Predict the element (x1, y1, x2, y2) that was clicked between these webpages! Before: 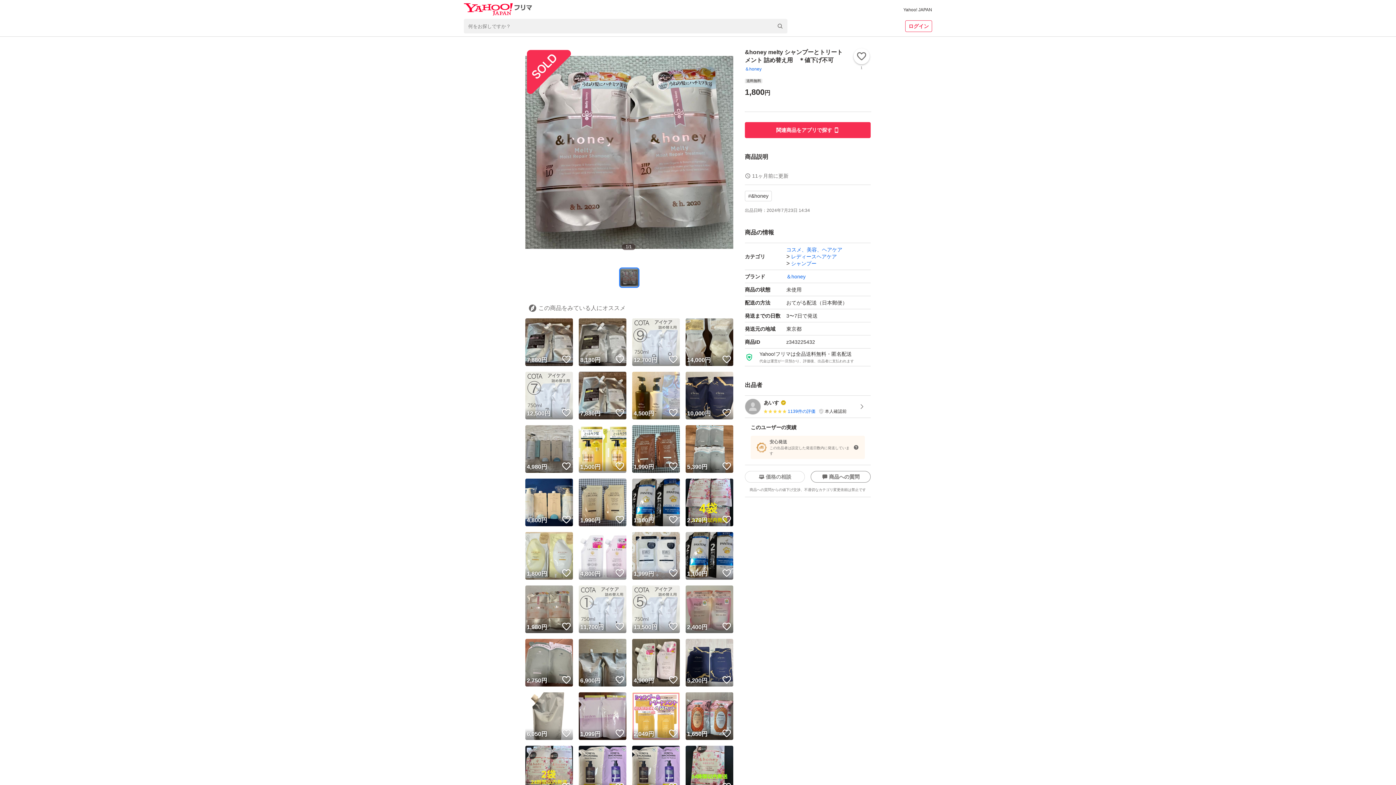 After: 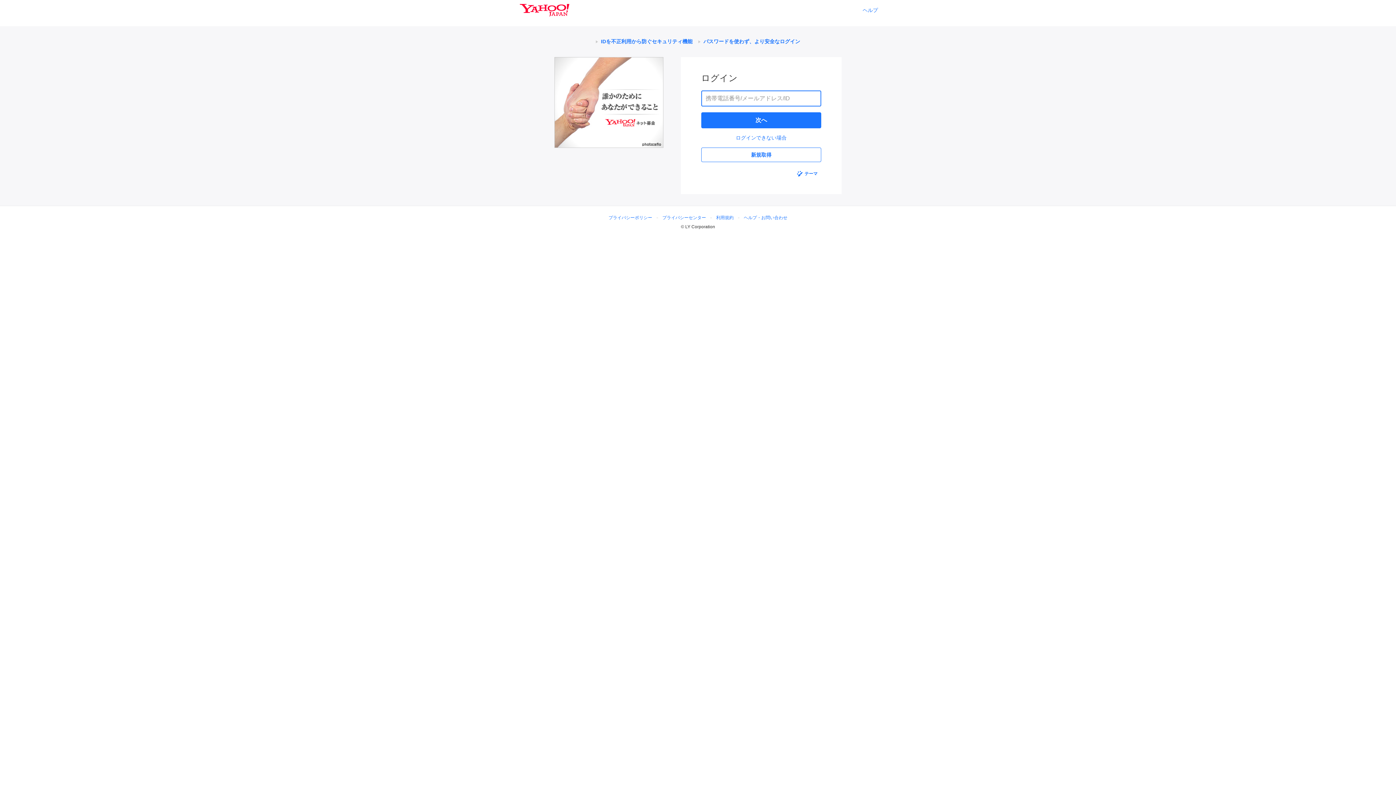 Action: label: いいね！ bbox: (561, 408, 571, 418)